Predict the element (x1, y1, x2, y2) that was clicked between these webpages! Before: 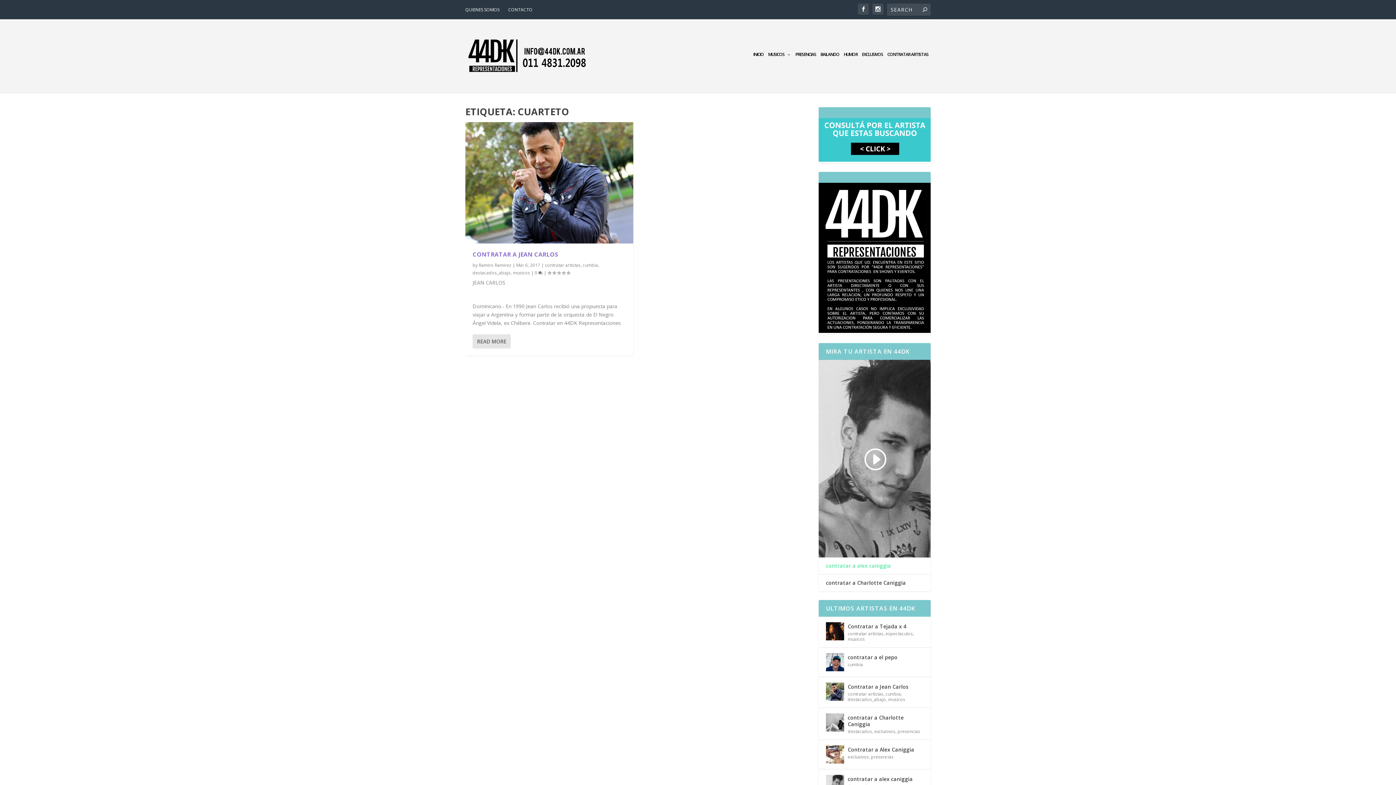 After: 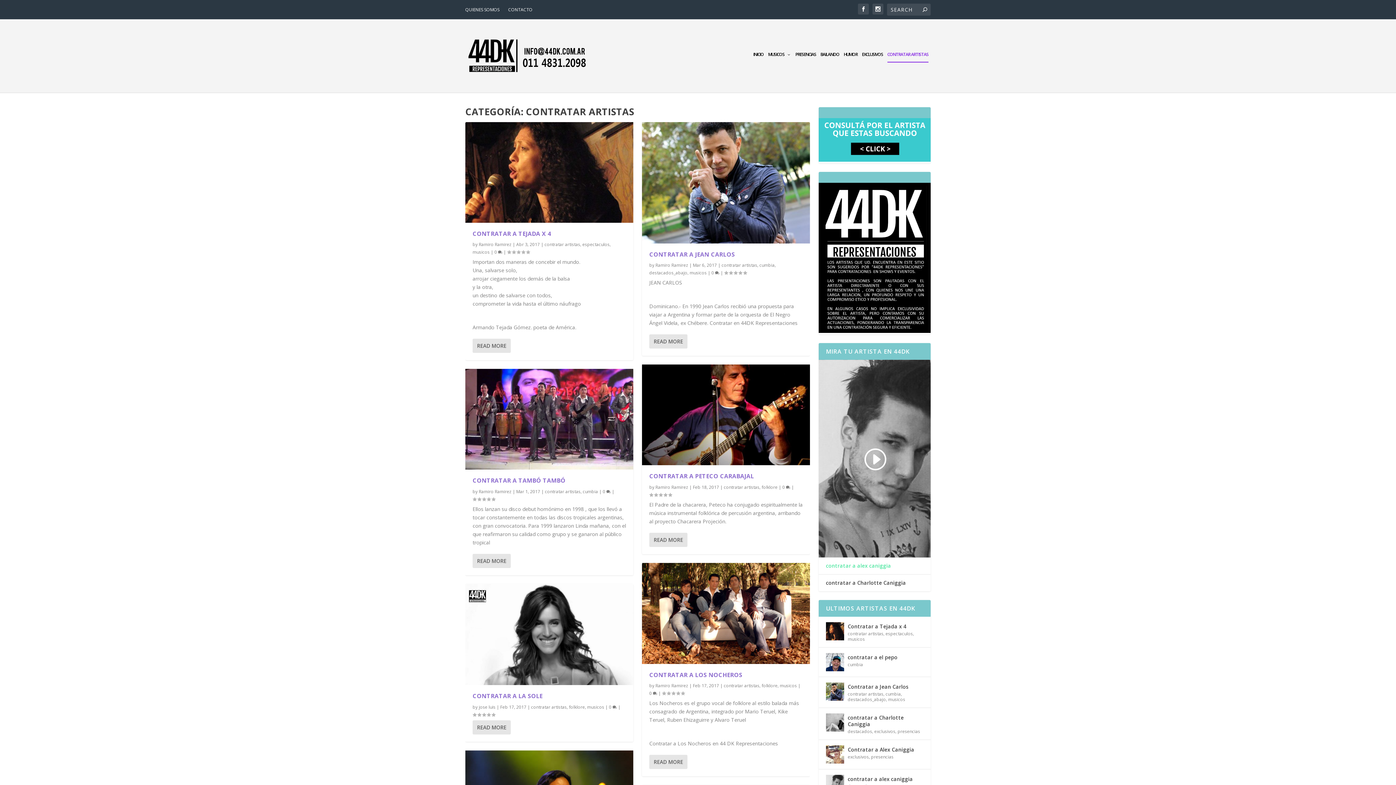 Action: label: contratar artistas bbox: (848, 691, 883, 697)